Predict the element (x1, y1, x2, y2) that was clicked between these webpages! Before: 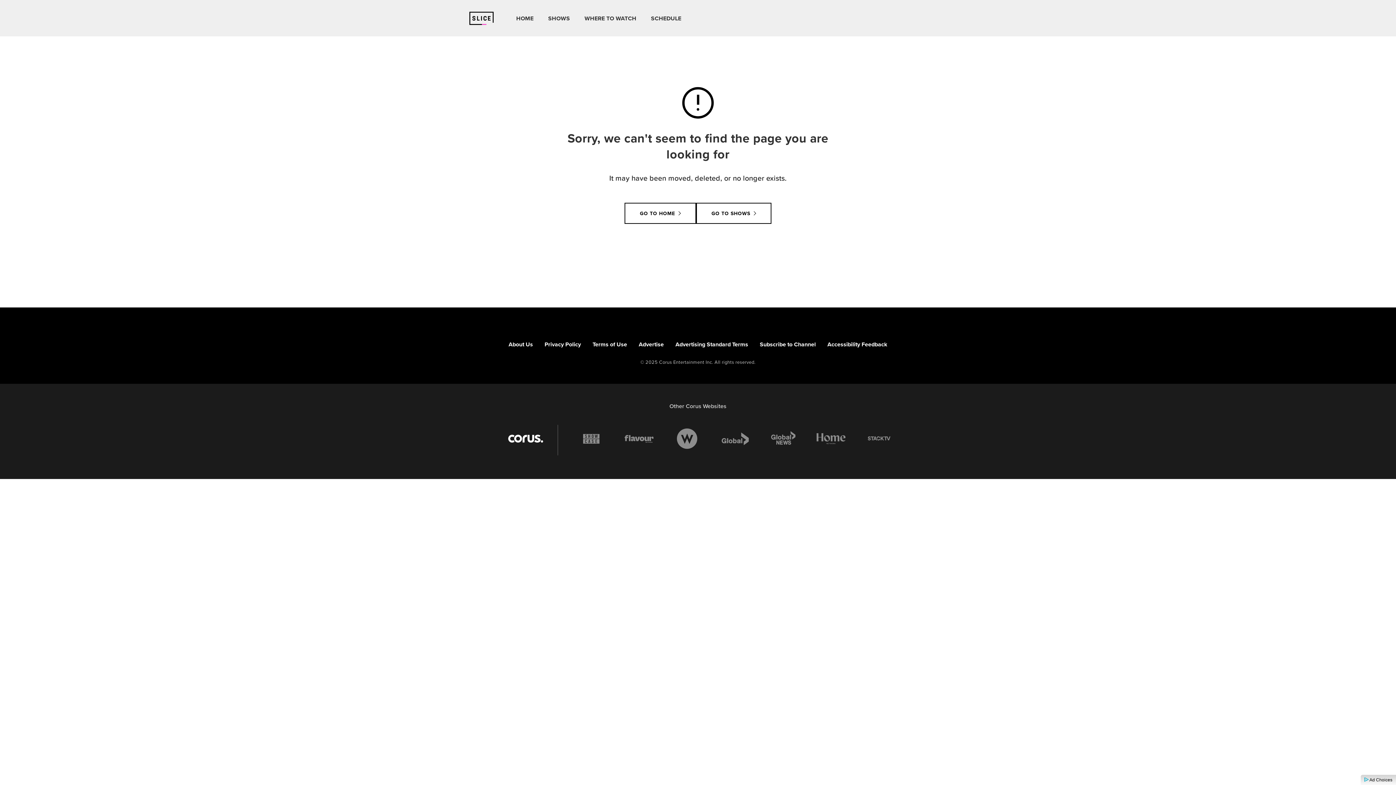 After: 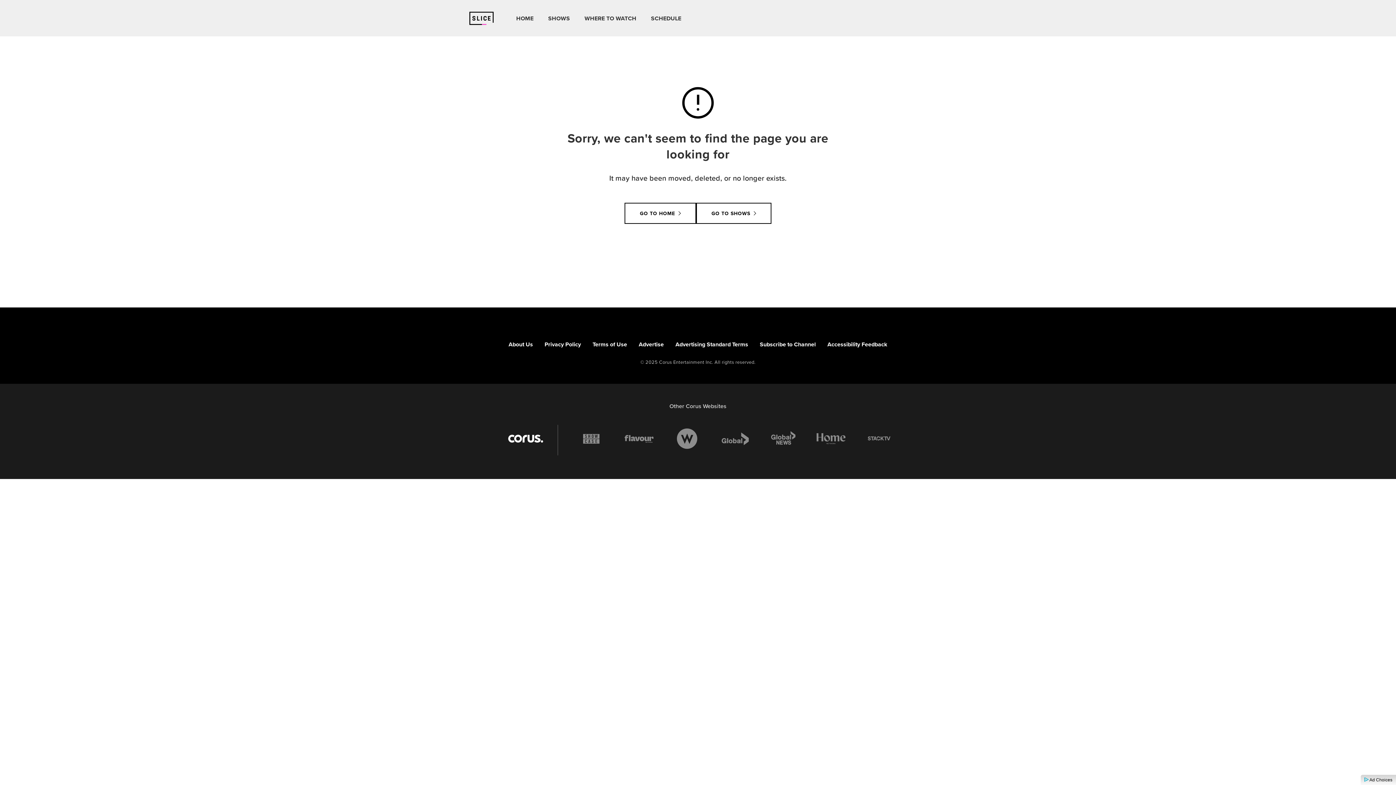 Action: bbox: (508, 425, 543, 452)